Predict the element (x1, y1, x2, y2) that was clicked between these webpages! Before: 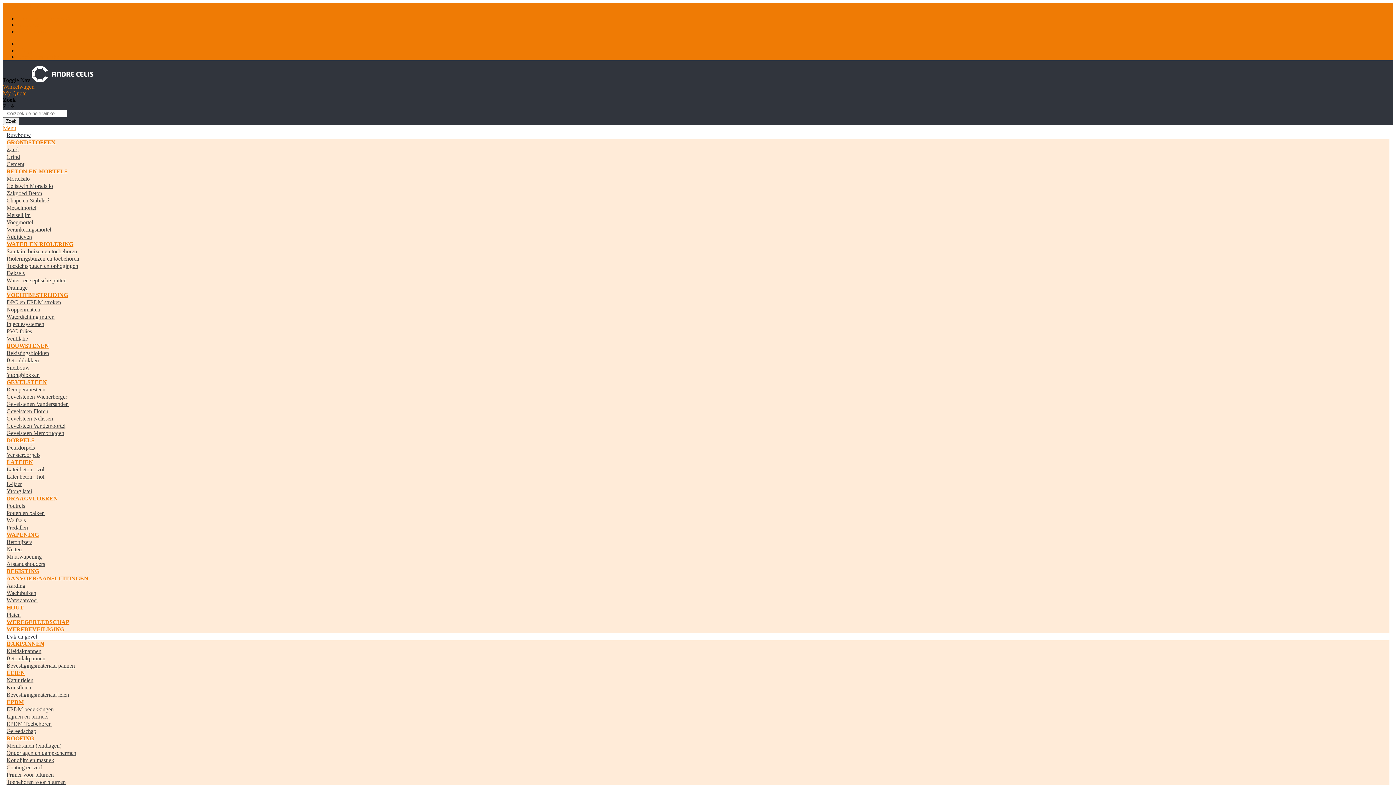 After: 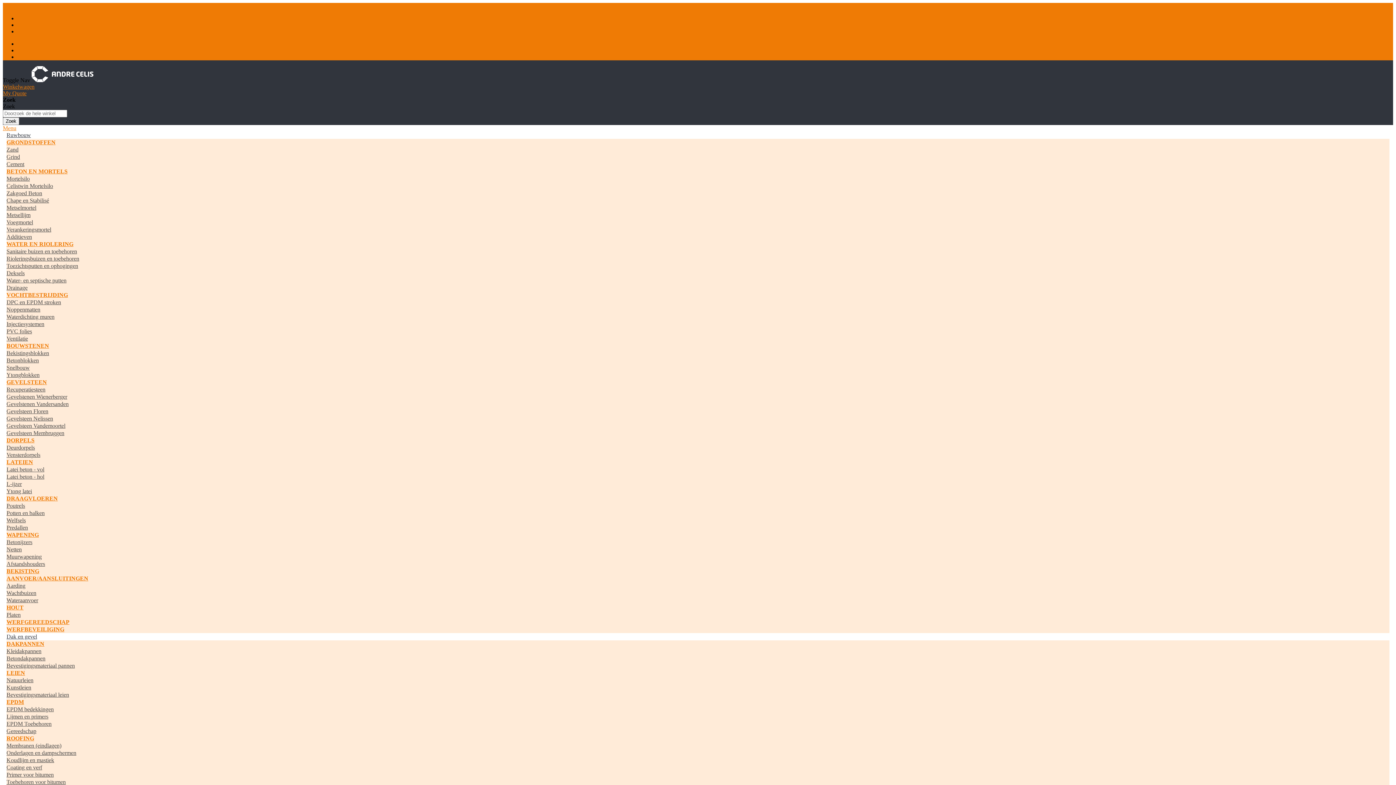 Action: bbox: (6, 597, 38, 603) label: Wateraanvoer